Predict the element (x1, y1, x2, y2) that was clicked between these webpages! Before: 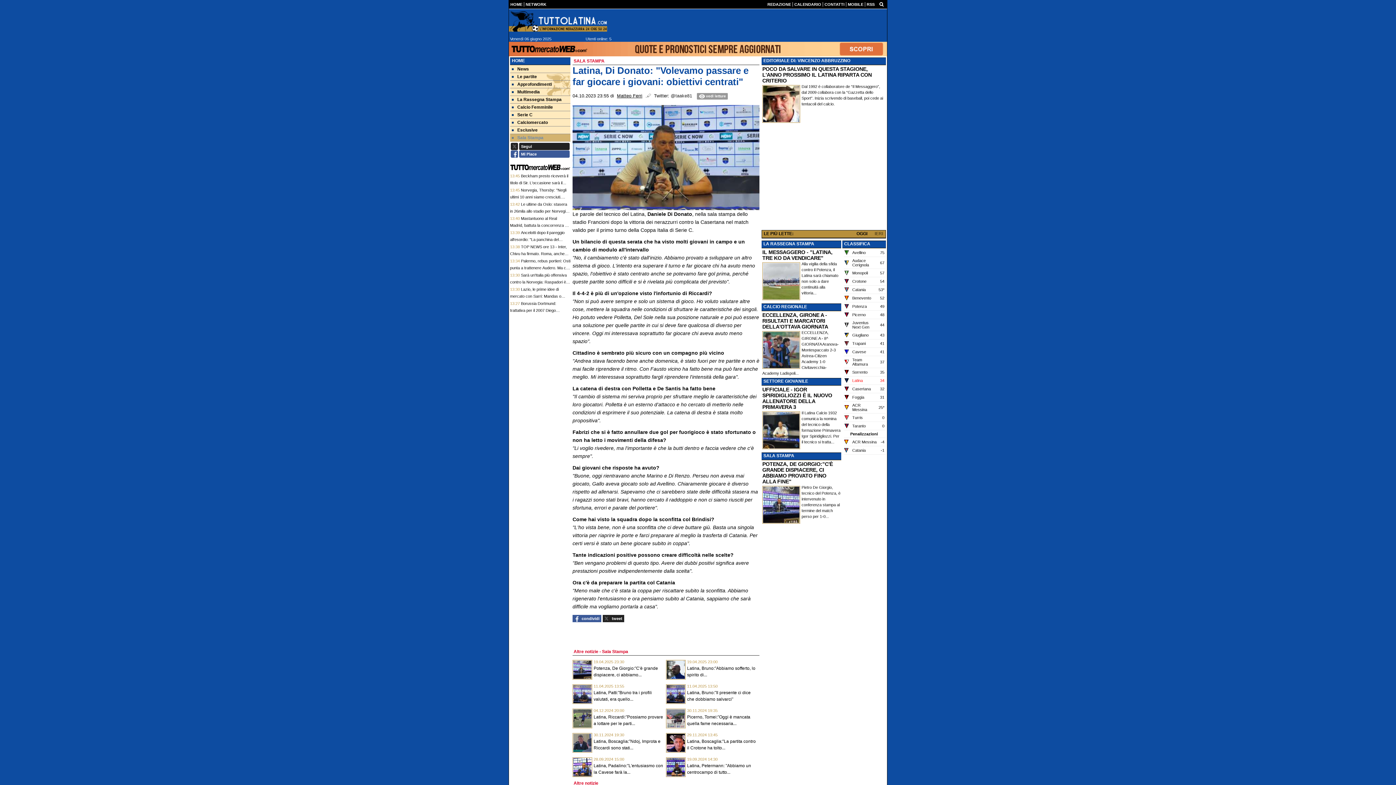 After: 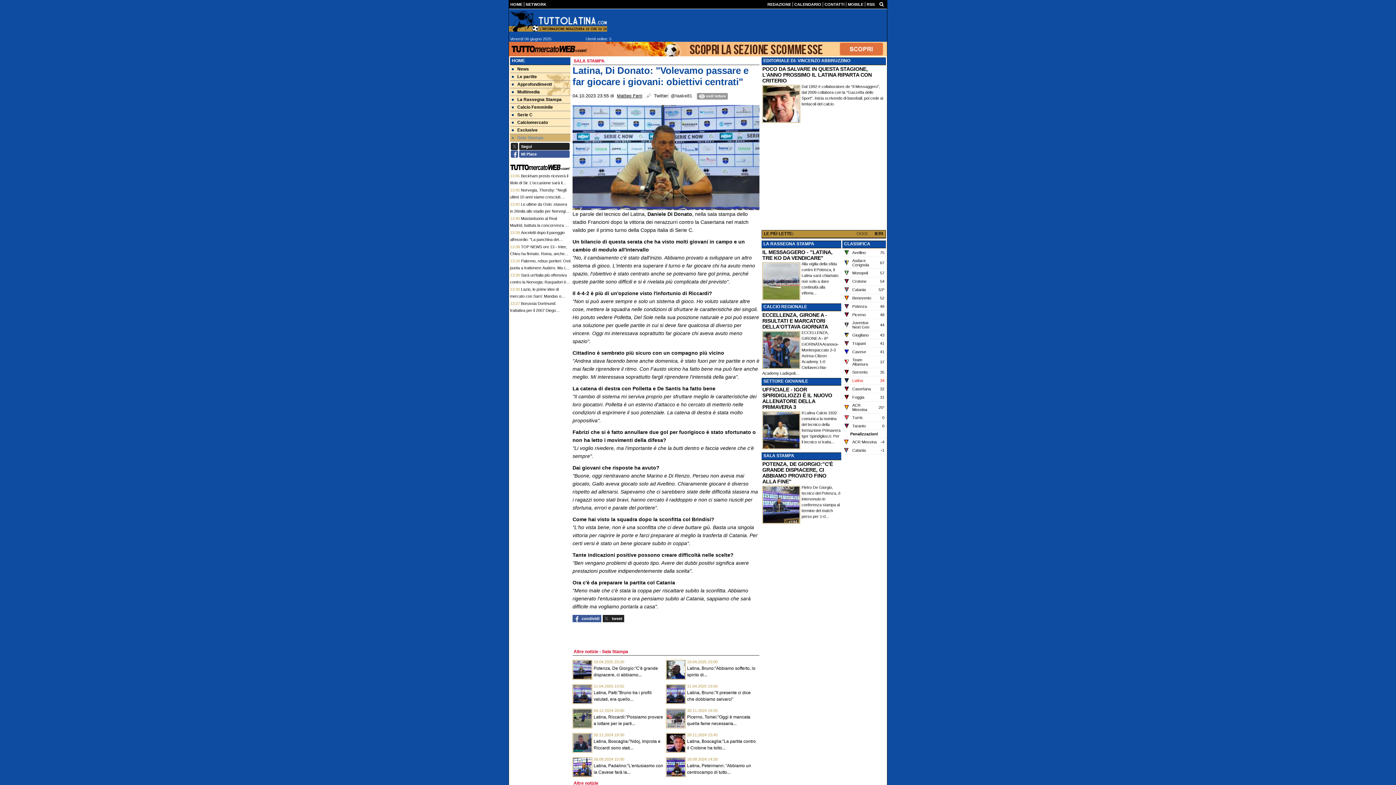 Action: label: IERI bbox: (874, 231, 883, 236)